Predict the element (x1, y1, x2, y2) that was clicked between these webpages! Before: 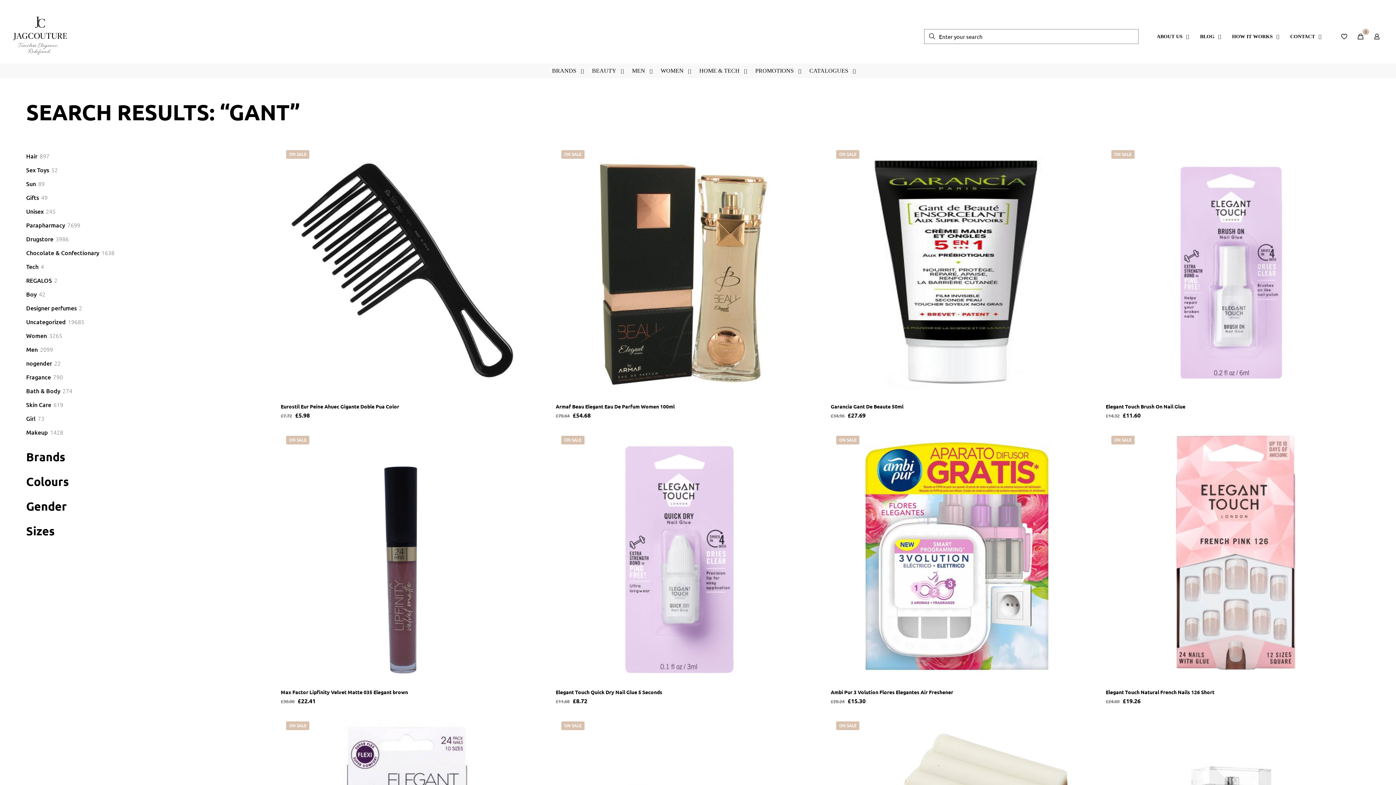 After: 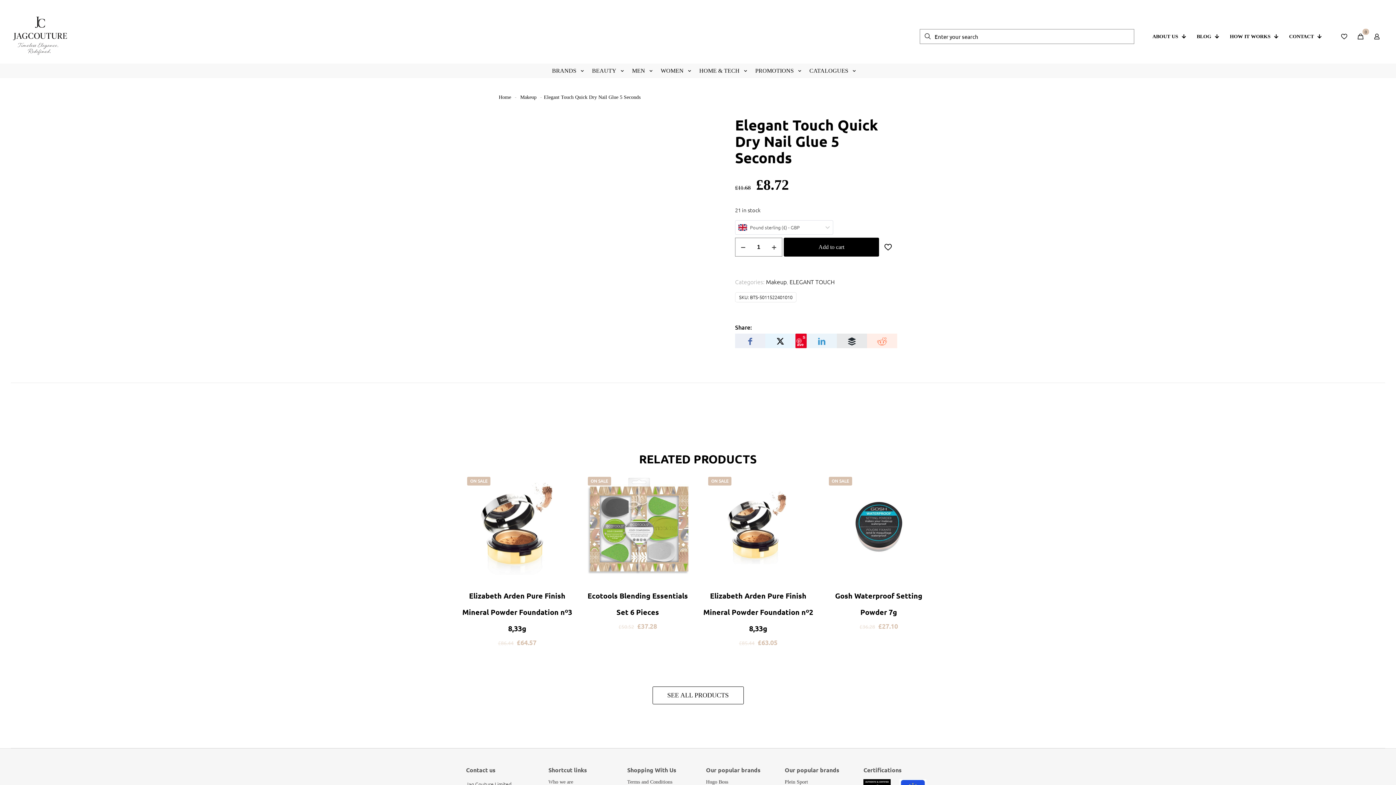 Action: label: Elegant Touch Quick Dry Nail Glue 5 Seconds bbox: (555, 689, 662, 695)